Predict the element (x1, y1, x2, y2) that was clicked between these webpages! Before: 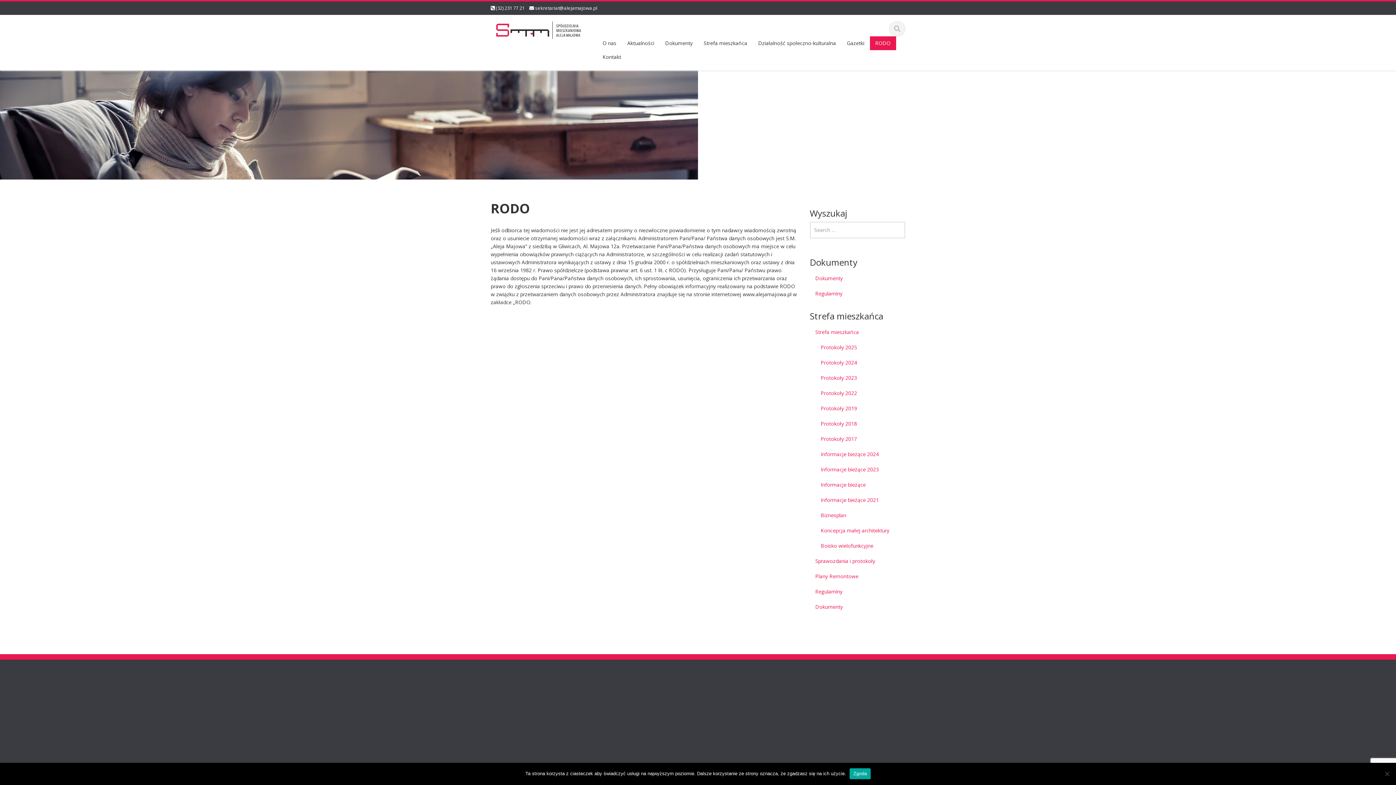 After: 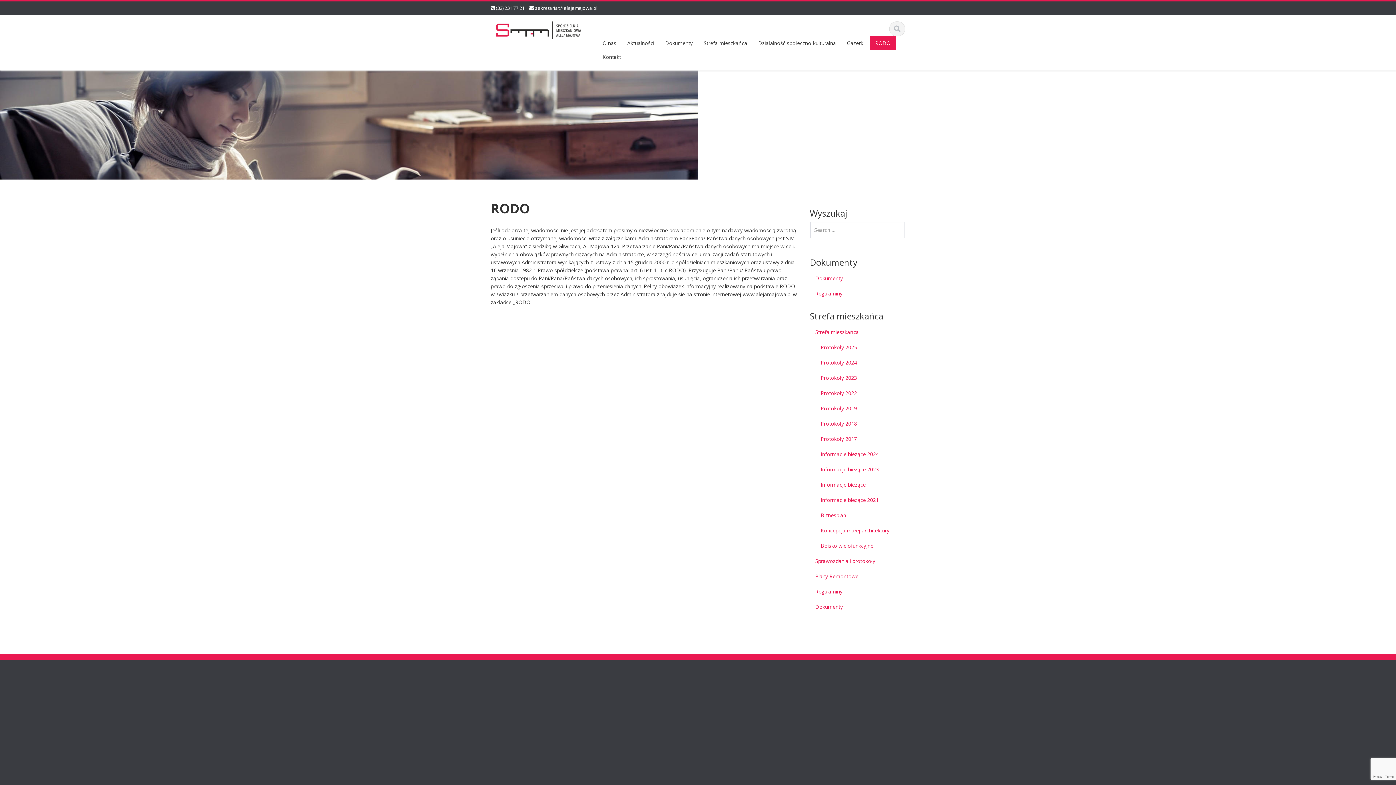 Action: bbox: (849, 768, 870, 779) label: Zgoda